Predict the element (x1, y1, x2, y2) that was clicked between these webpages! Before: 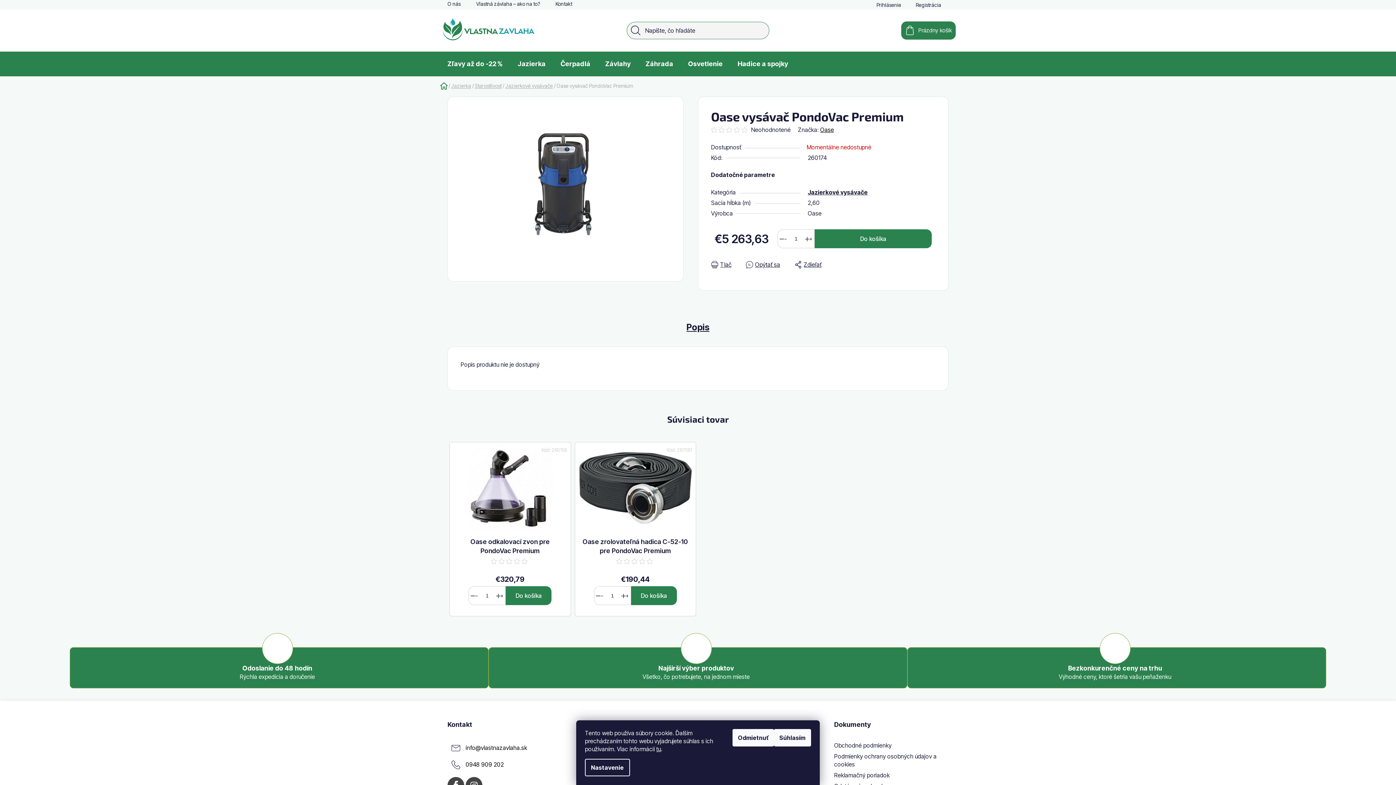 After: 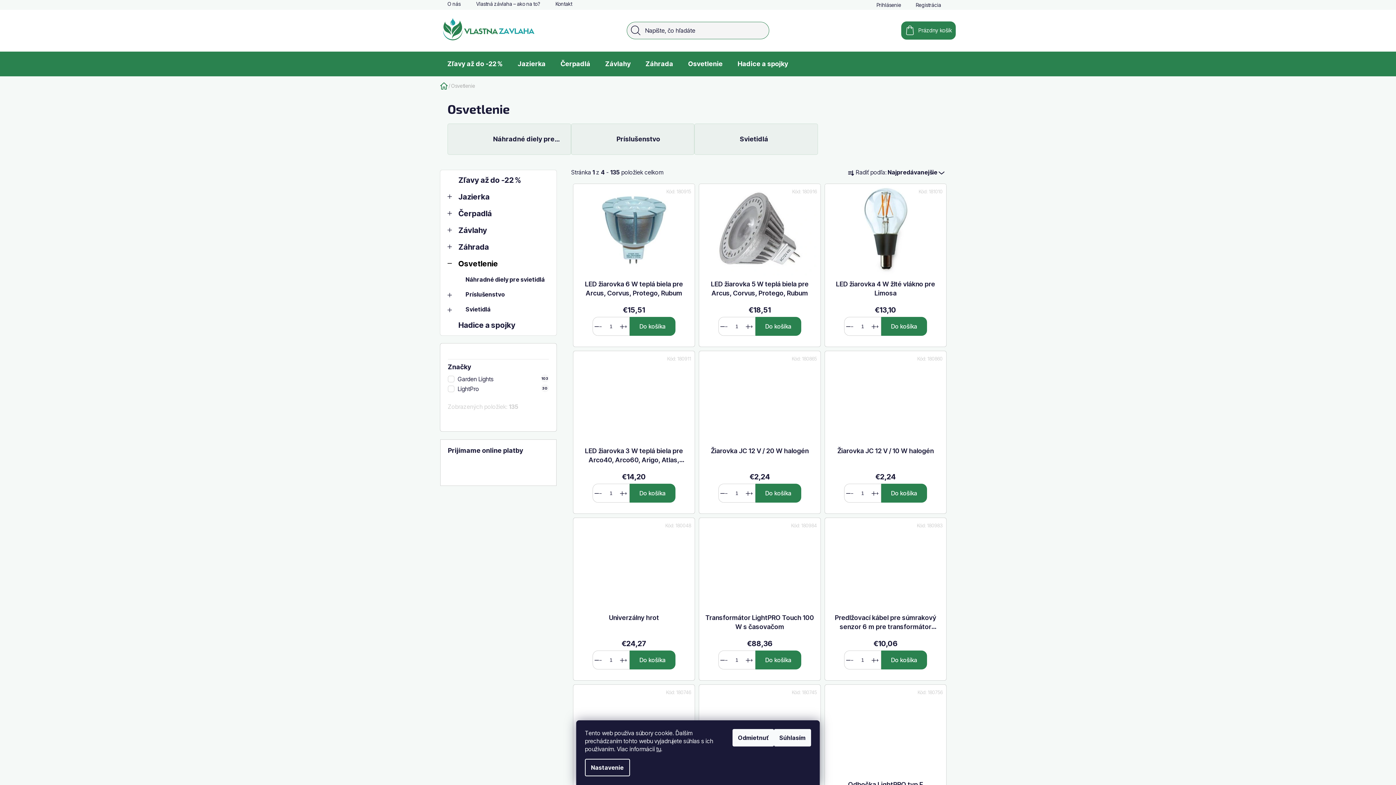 Action: label: Osvetlenie bbox: (681, 51, 730, 76)